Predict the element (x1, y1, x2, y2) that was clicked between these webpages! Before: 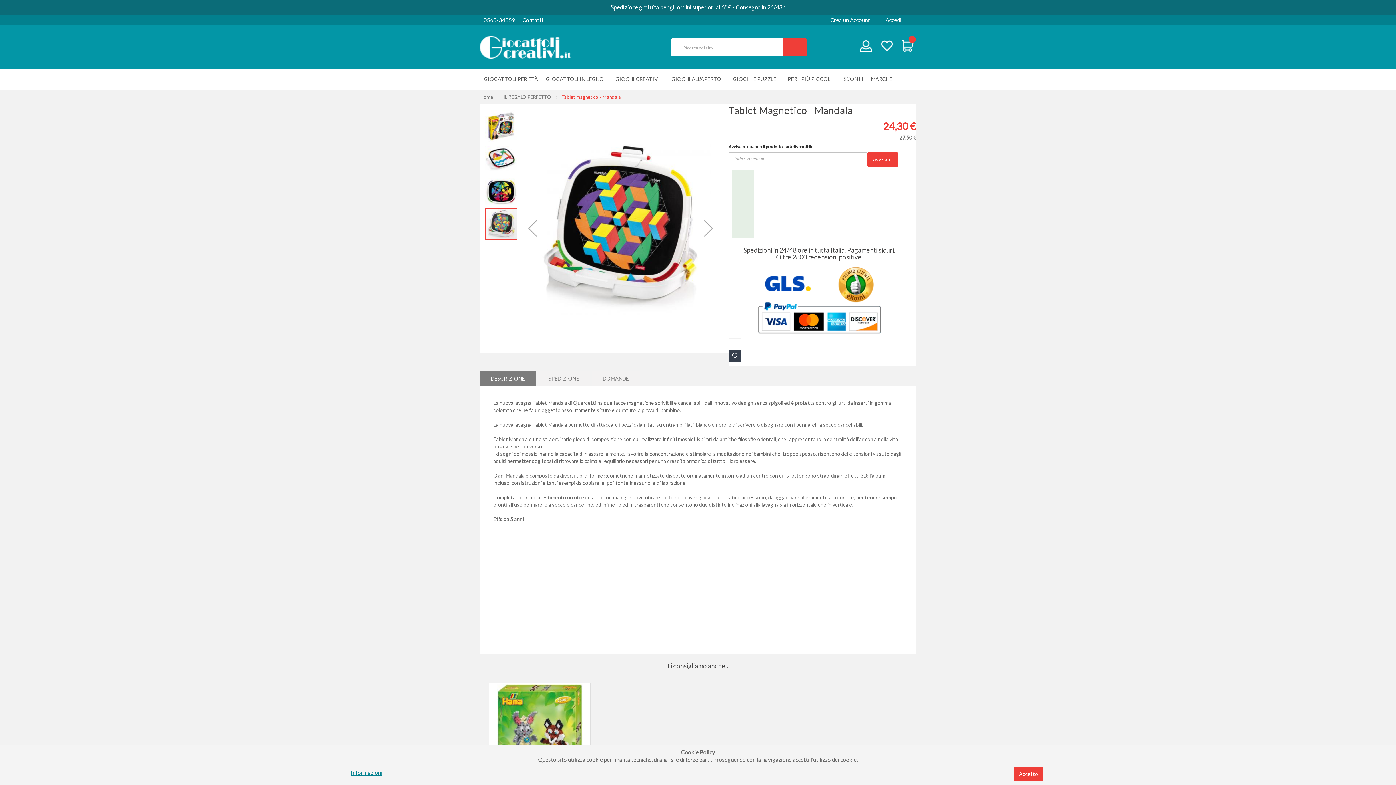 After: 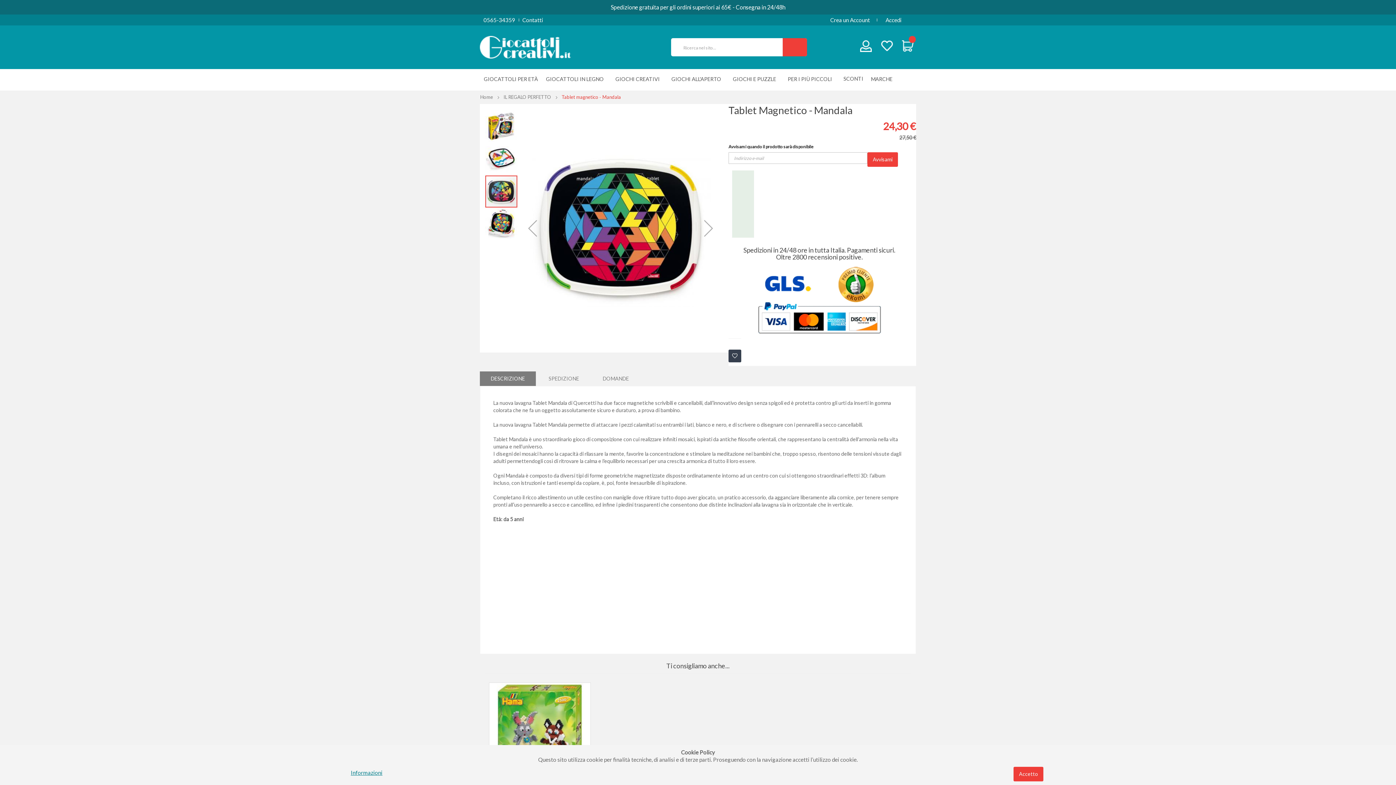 Action: bbox: (518, 109, 547, 347) label: Previous